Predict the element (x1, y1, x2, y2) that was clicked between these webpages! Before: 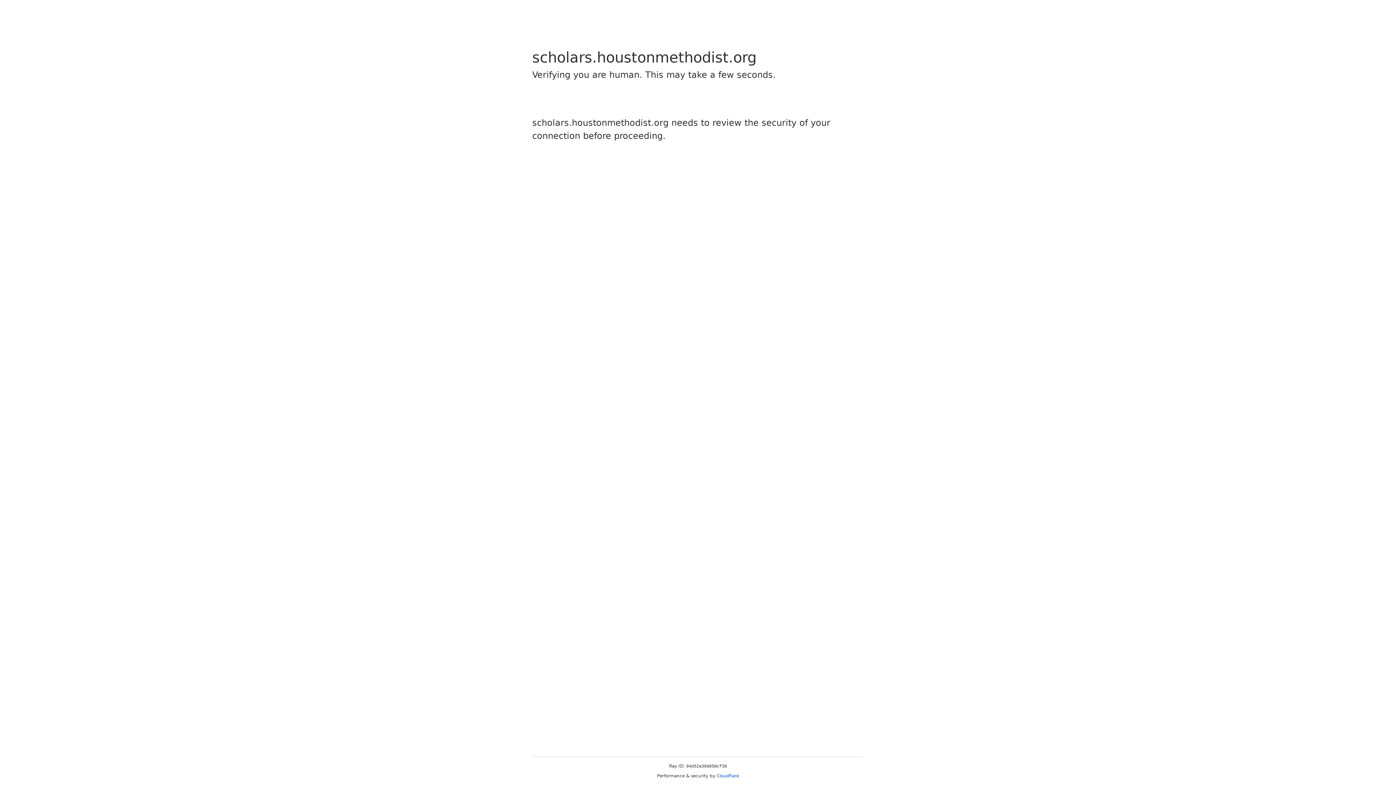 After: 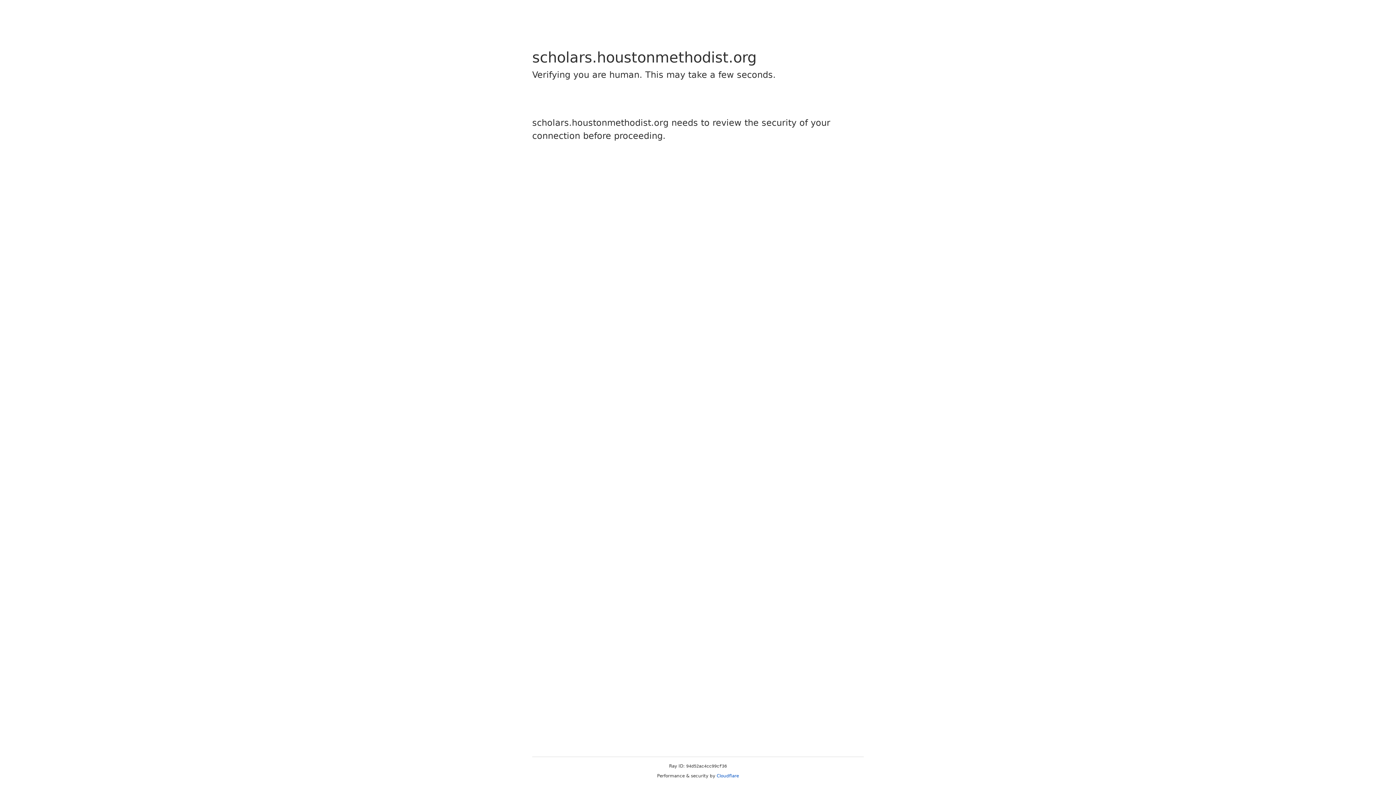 Action: bbox: (716, 773, 739, 778) label: Cloudflare